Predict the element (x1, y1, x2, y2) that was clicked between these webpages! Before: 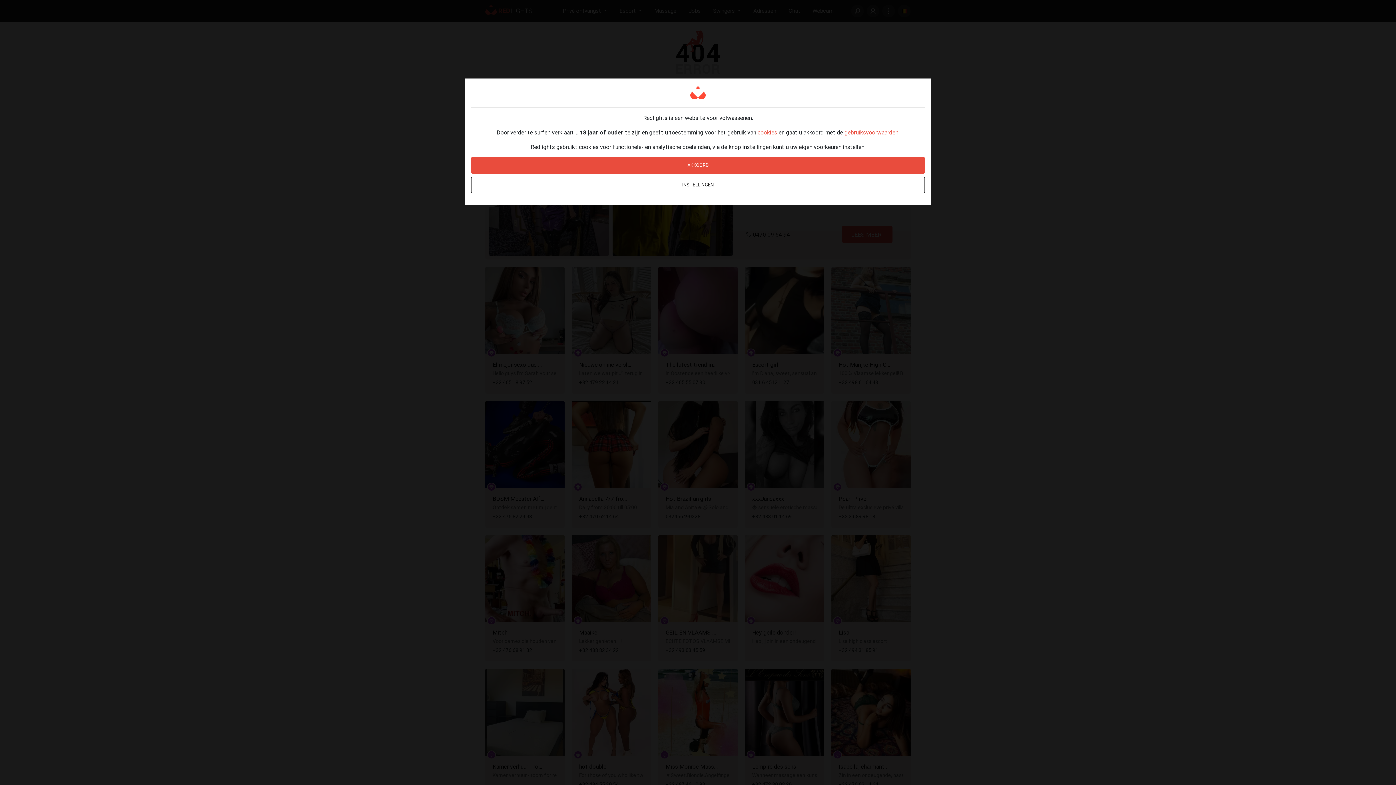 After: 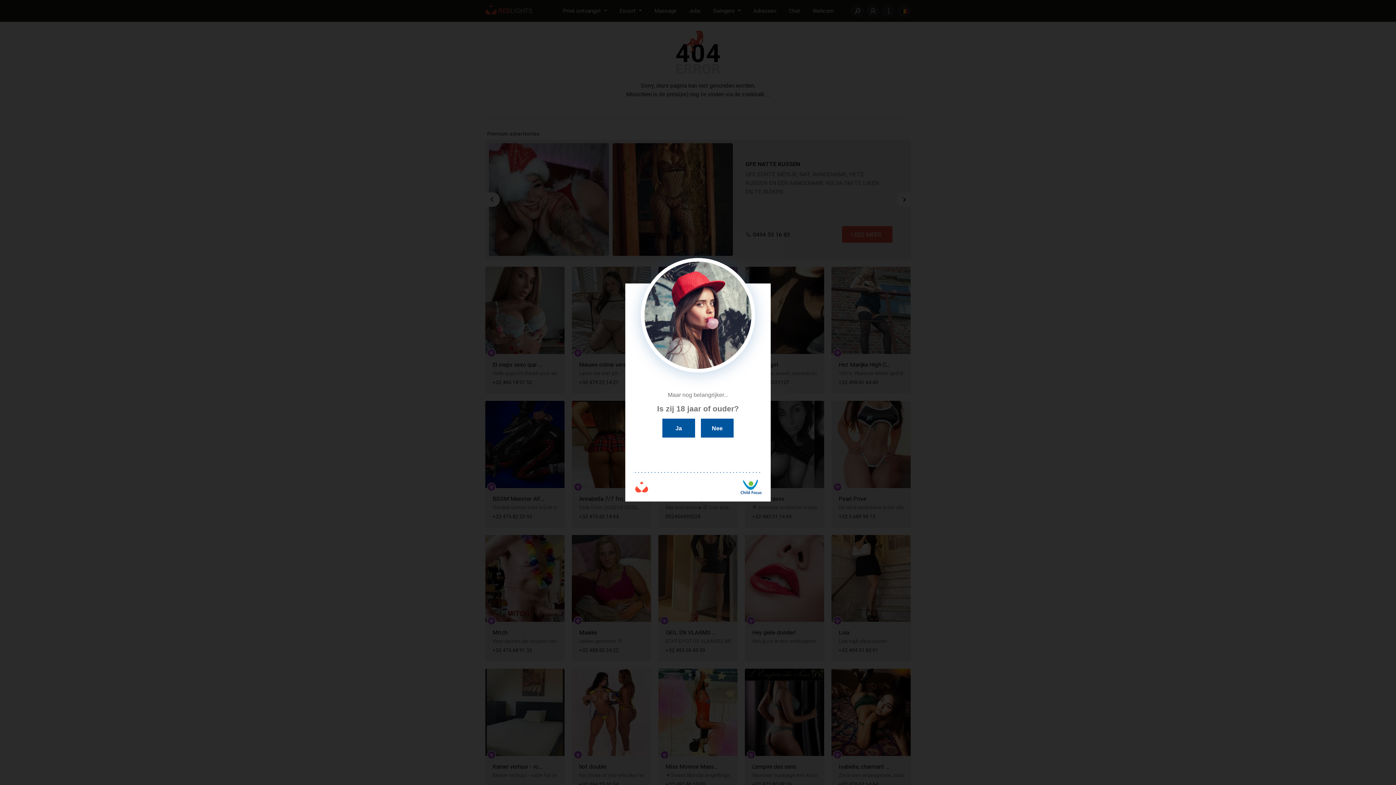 Action: label: AKKOORD bbox: (471, 157, 925, 173)